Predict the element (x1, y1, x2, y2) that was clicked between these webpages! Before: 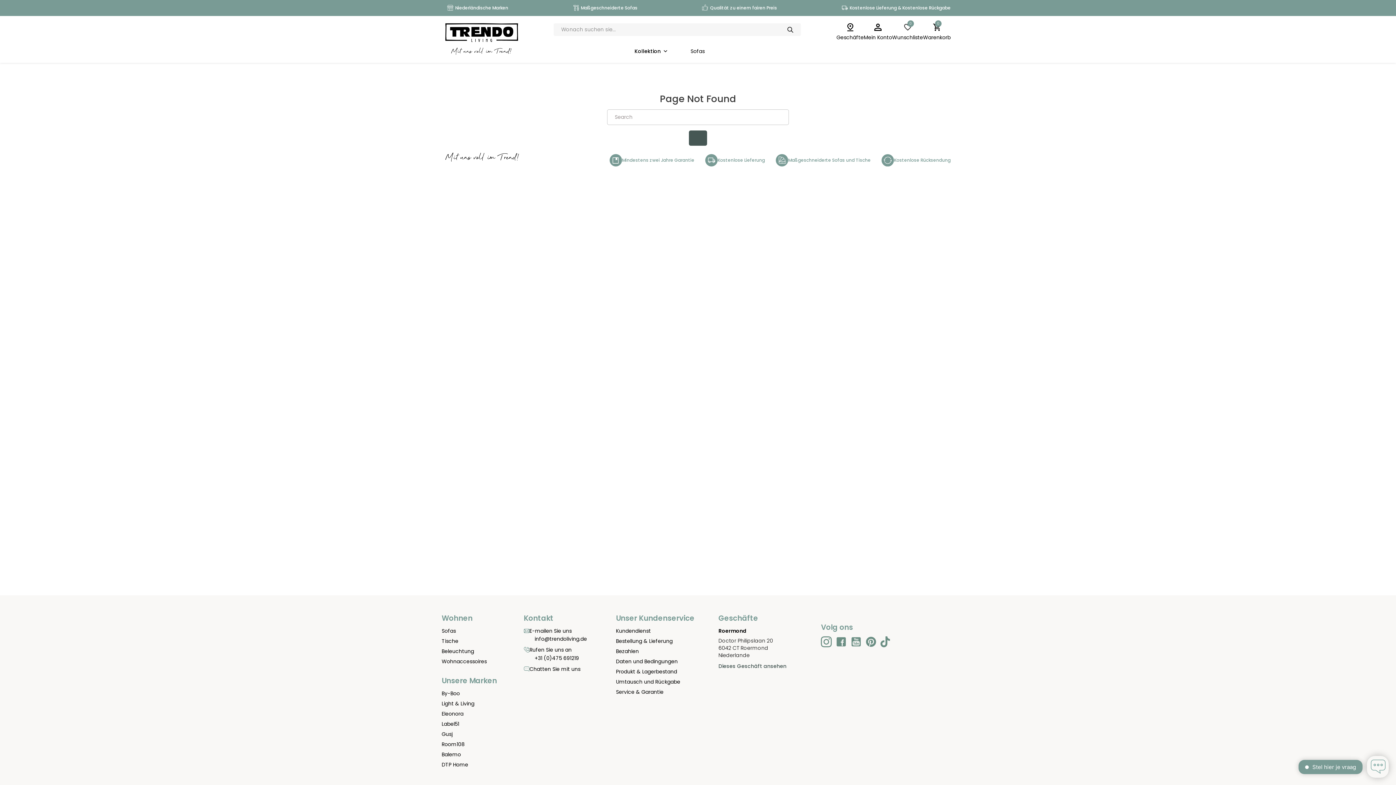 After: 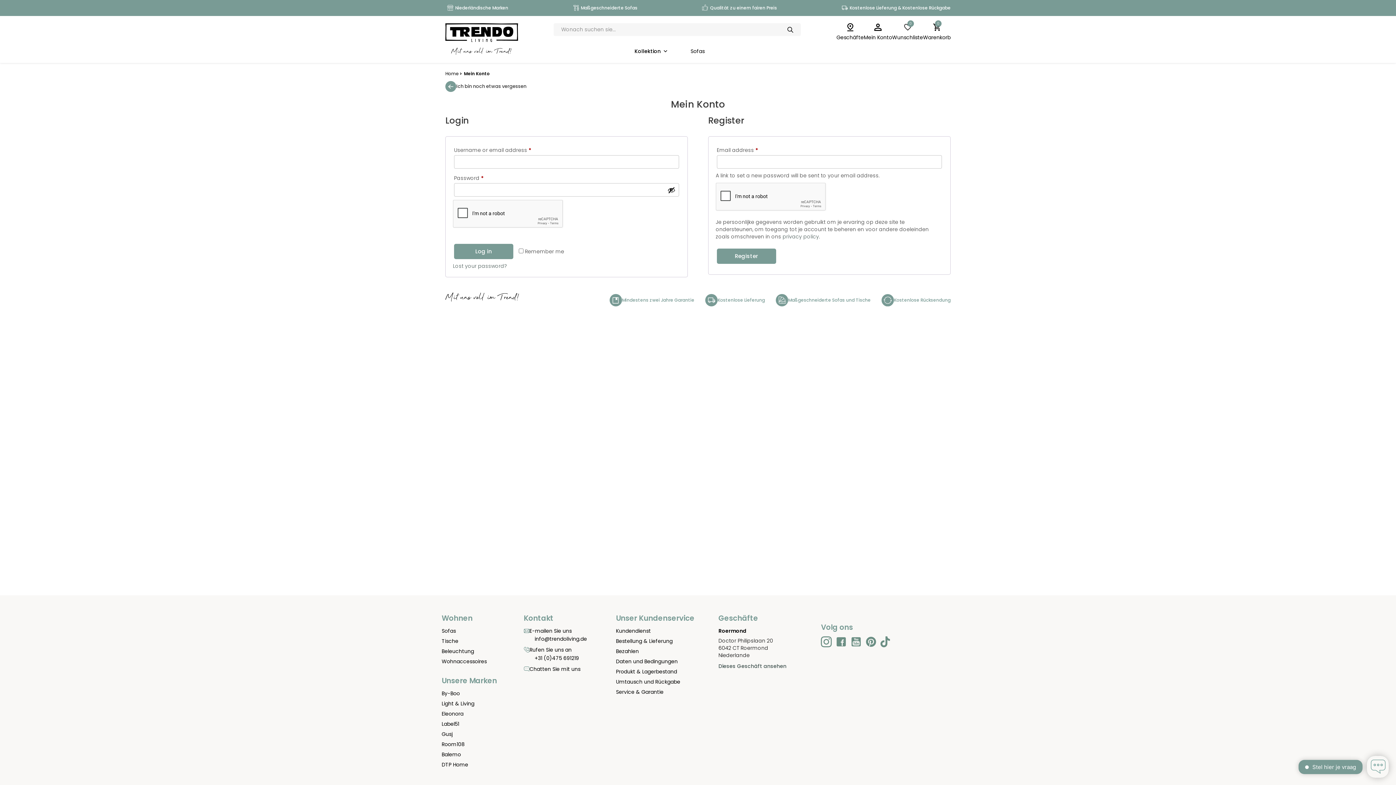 Action: label: Mein Konto bbox: (864, 23, 892, 41)